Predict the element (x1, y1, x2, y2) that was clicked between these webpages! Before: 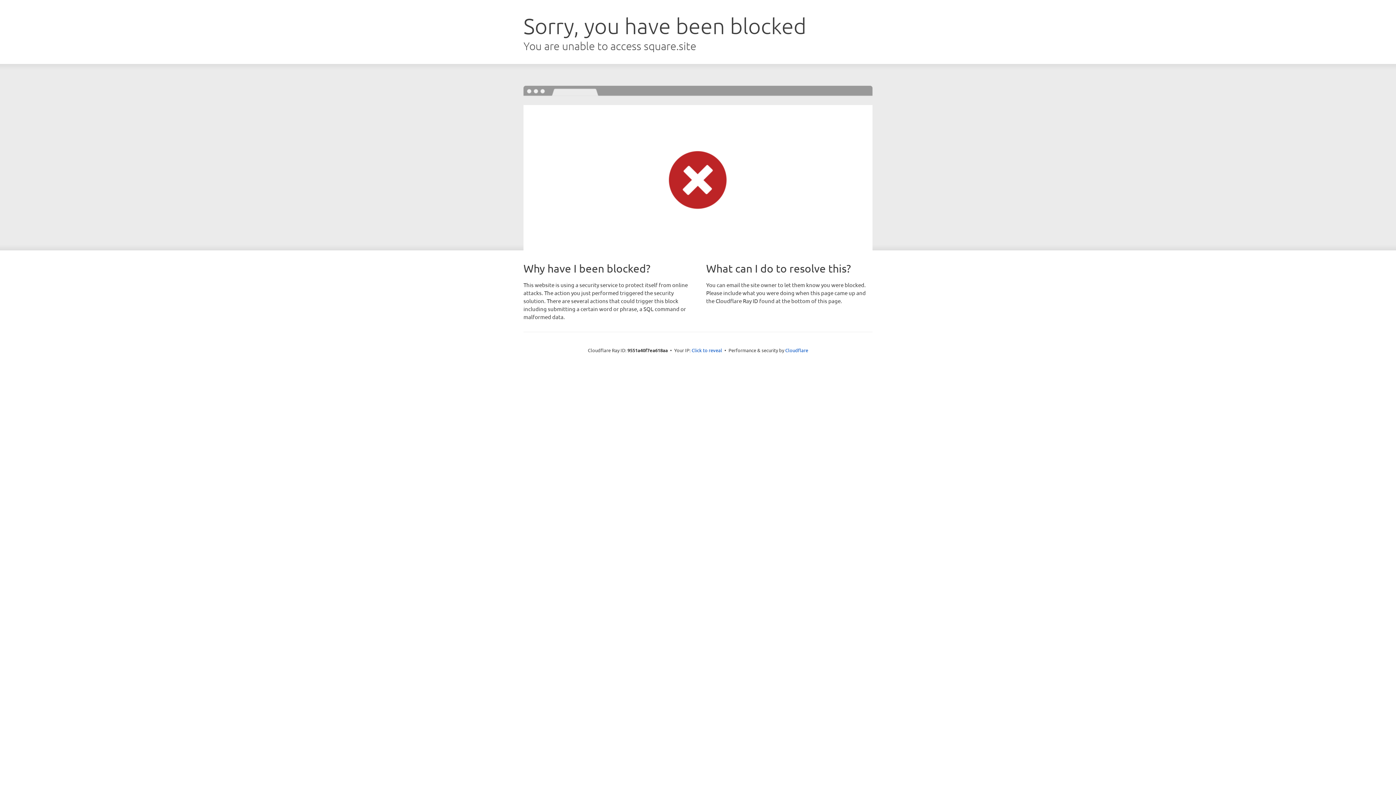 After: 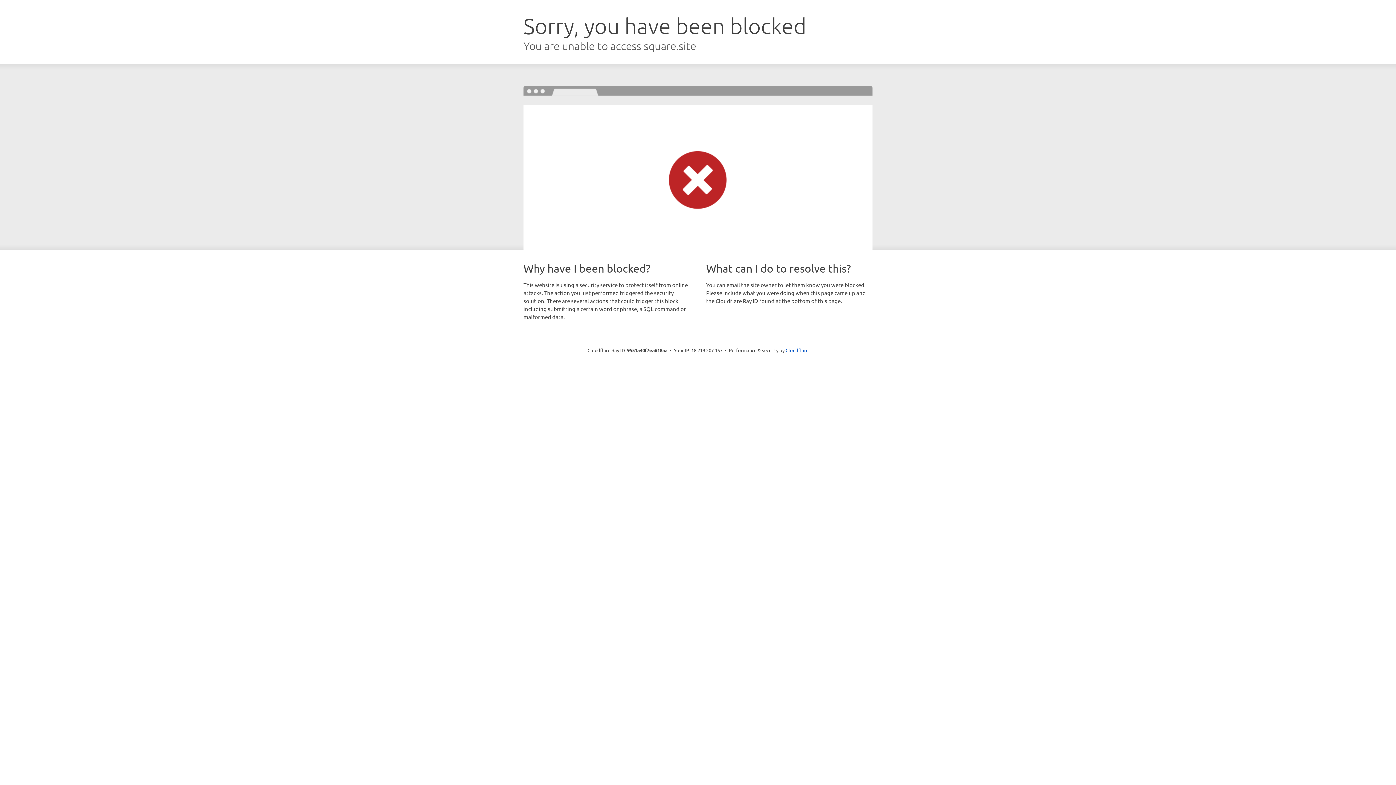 Action: bbox: (691, 346, 722, 353) label: Click to reveal